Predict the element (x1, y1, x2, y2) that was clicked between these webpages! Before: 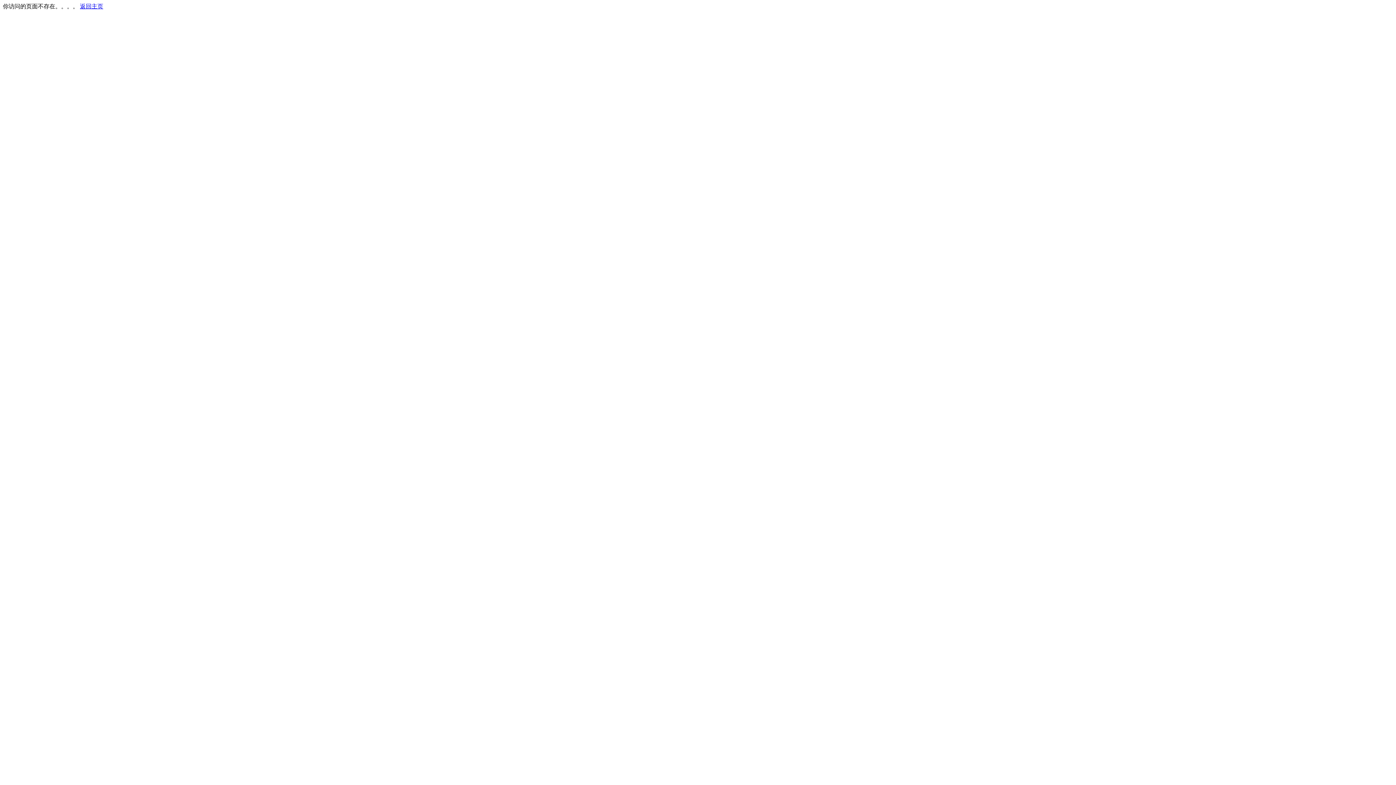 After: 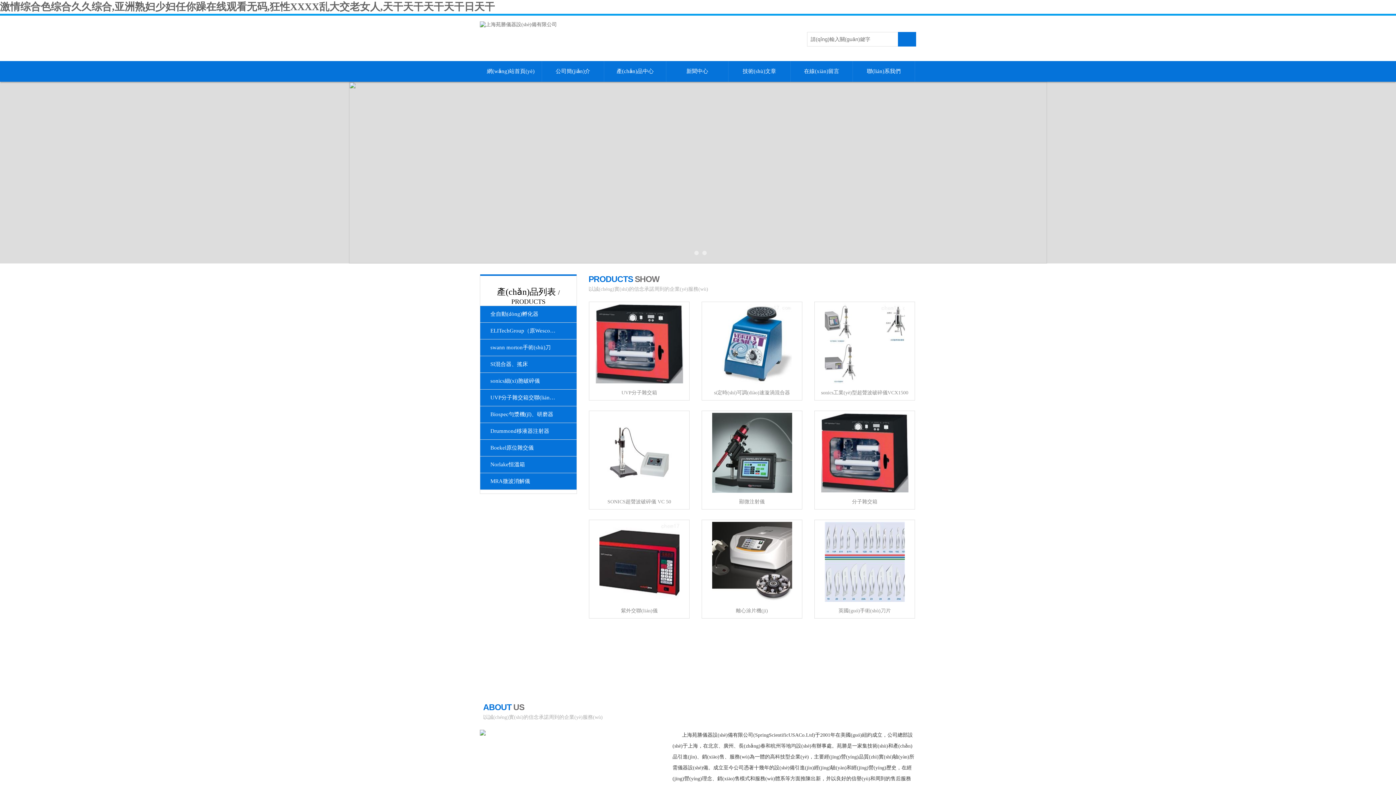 Action: bbox: (80, 3, 103, 9) label: 返回主页